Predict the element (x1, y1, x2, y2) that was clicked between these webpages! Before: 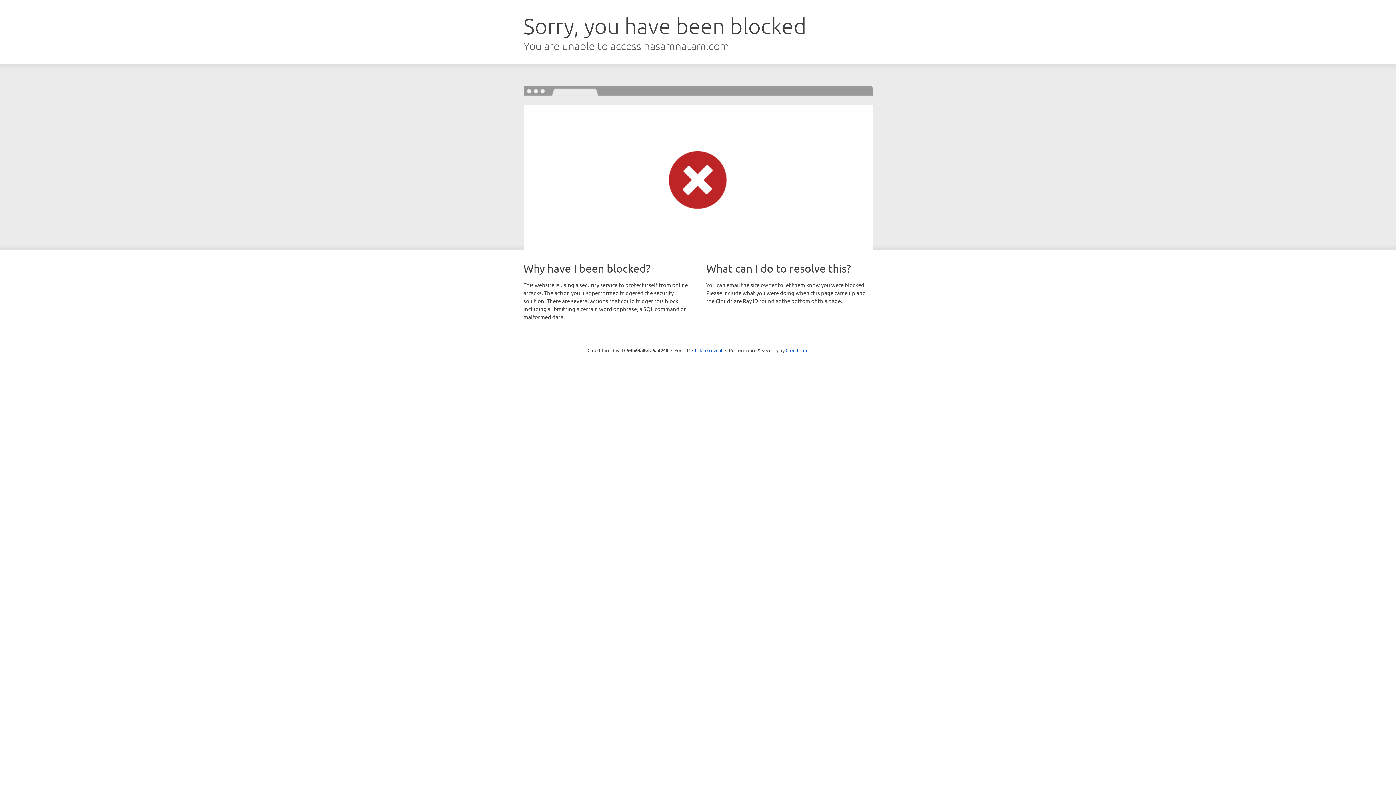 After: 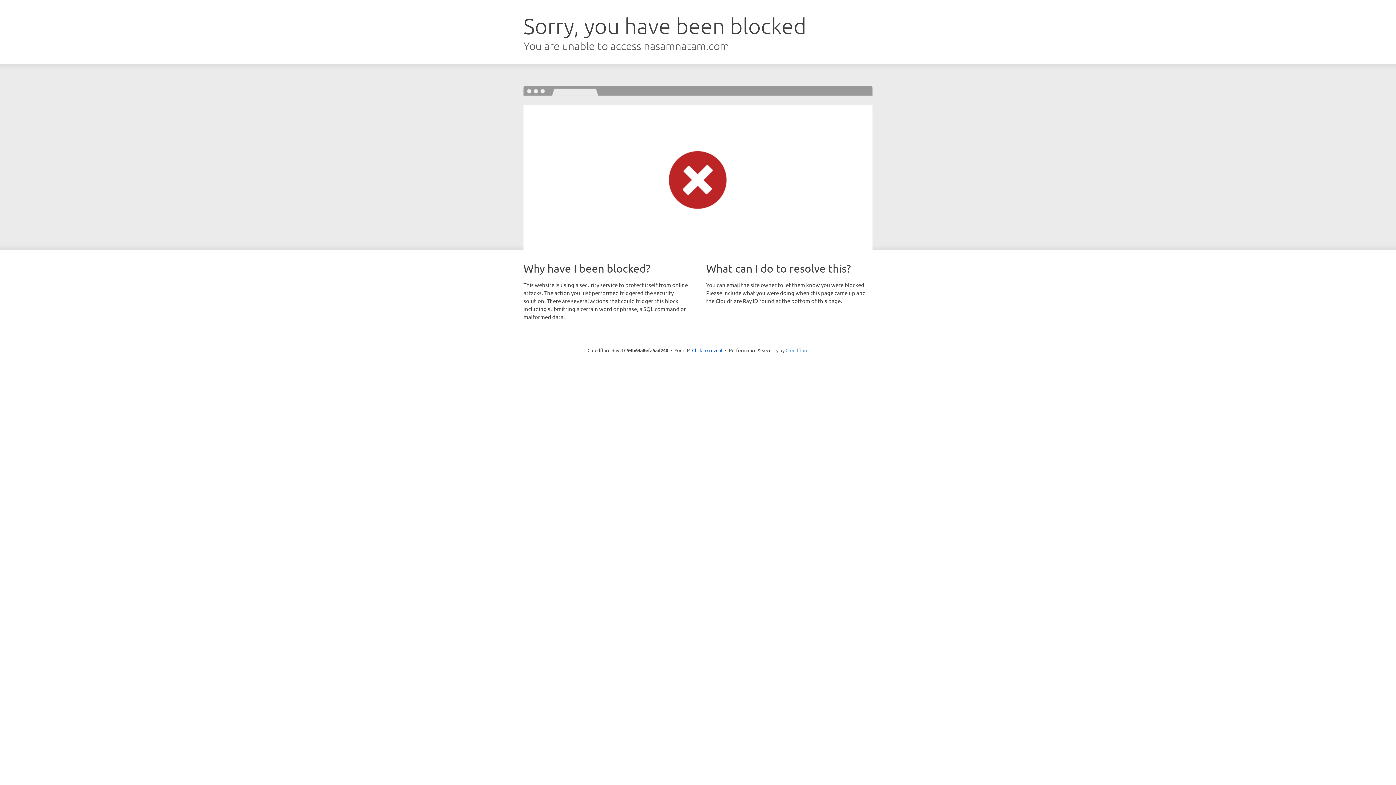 Action: label: Cloudflare bbox: (785, 347, 808, 353)